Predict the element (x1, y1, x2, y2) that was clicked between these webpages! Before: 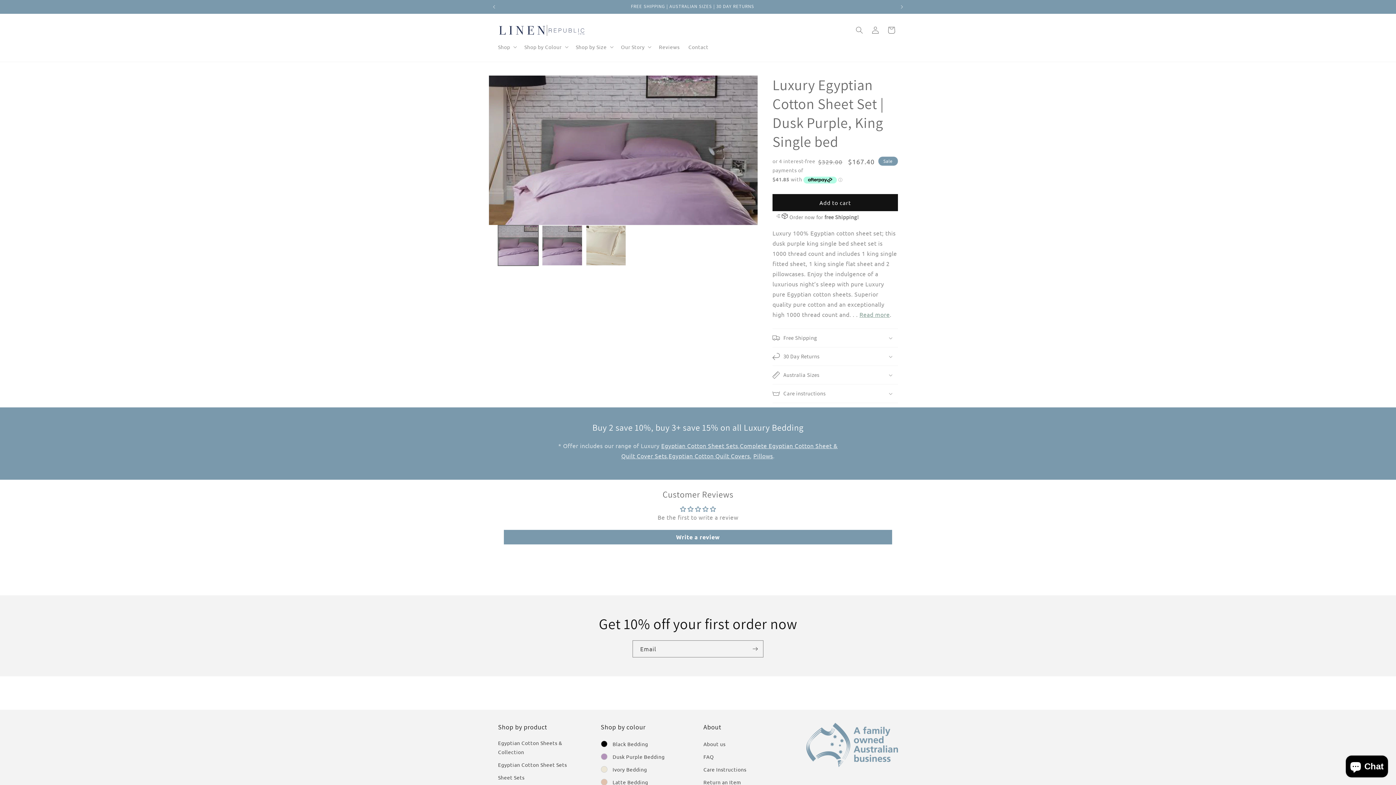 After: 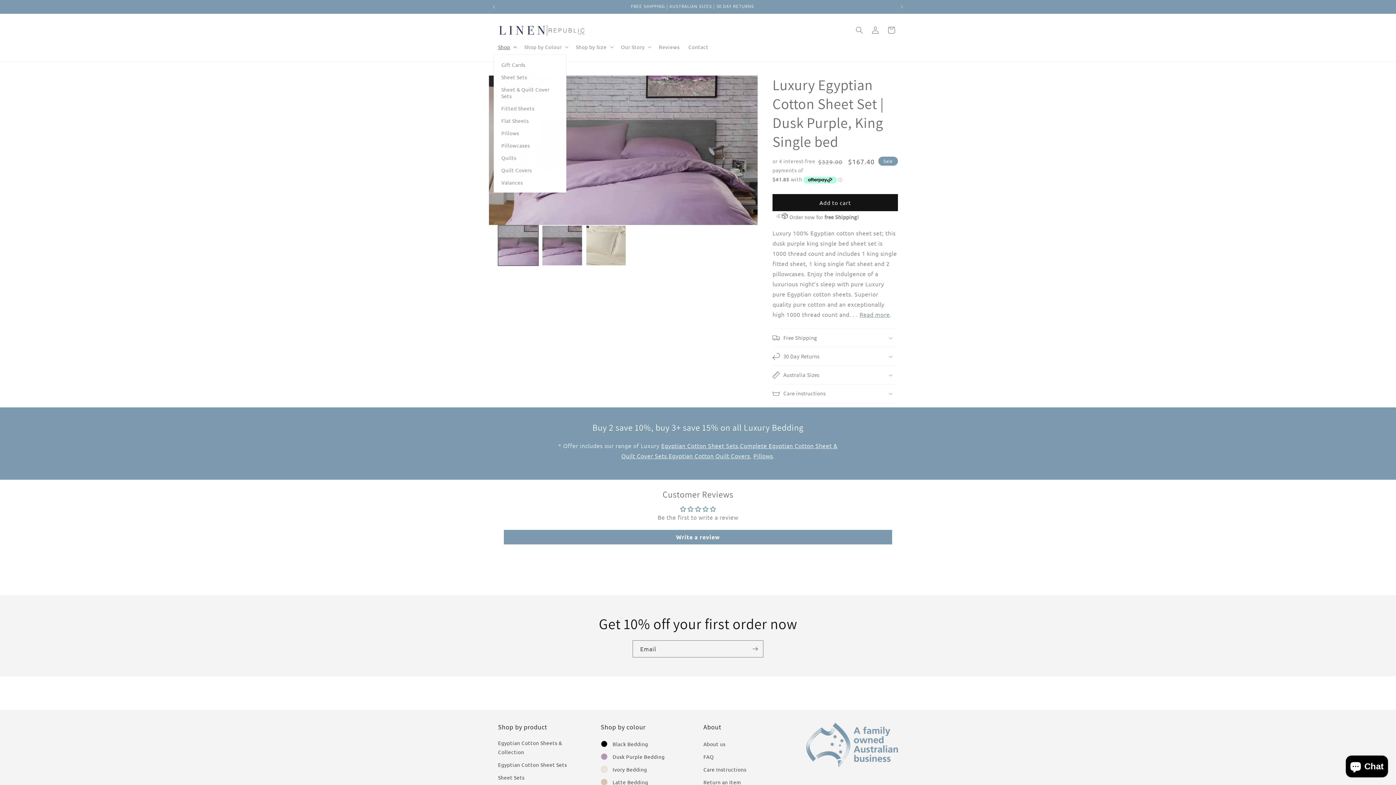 Action: label: Shop bbox: (493, 39, 520, 54)